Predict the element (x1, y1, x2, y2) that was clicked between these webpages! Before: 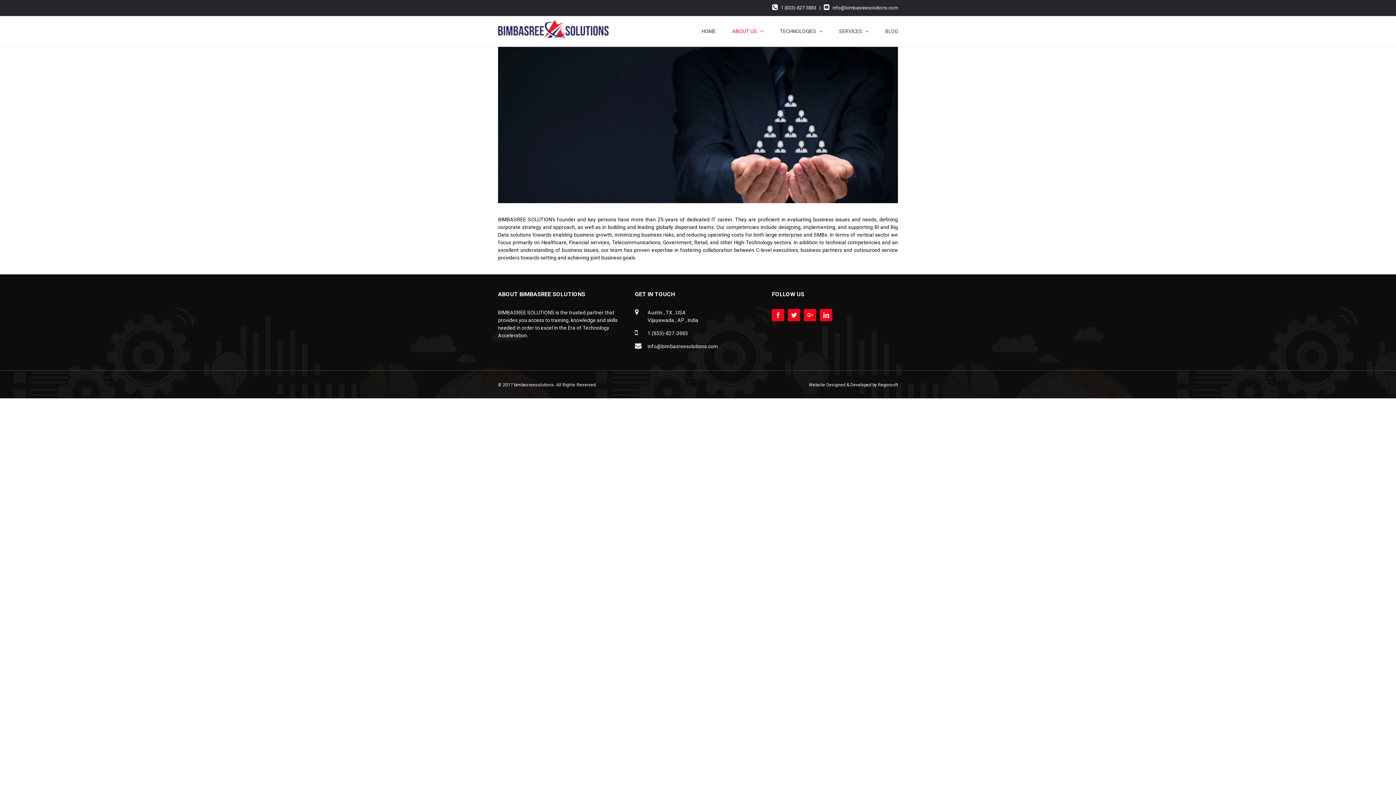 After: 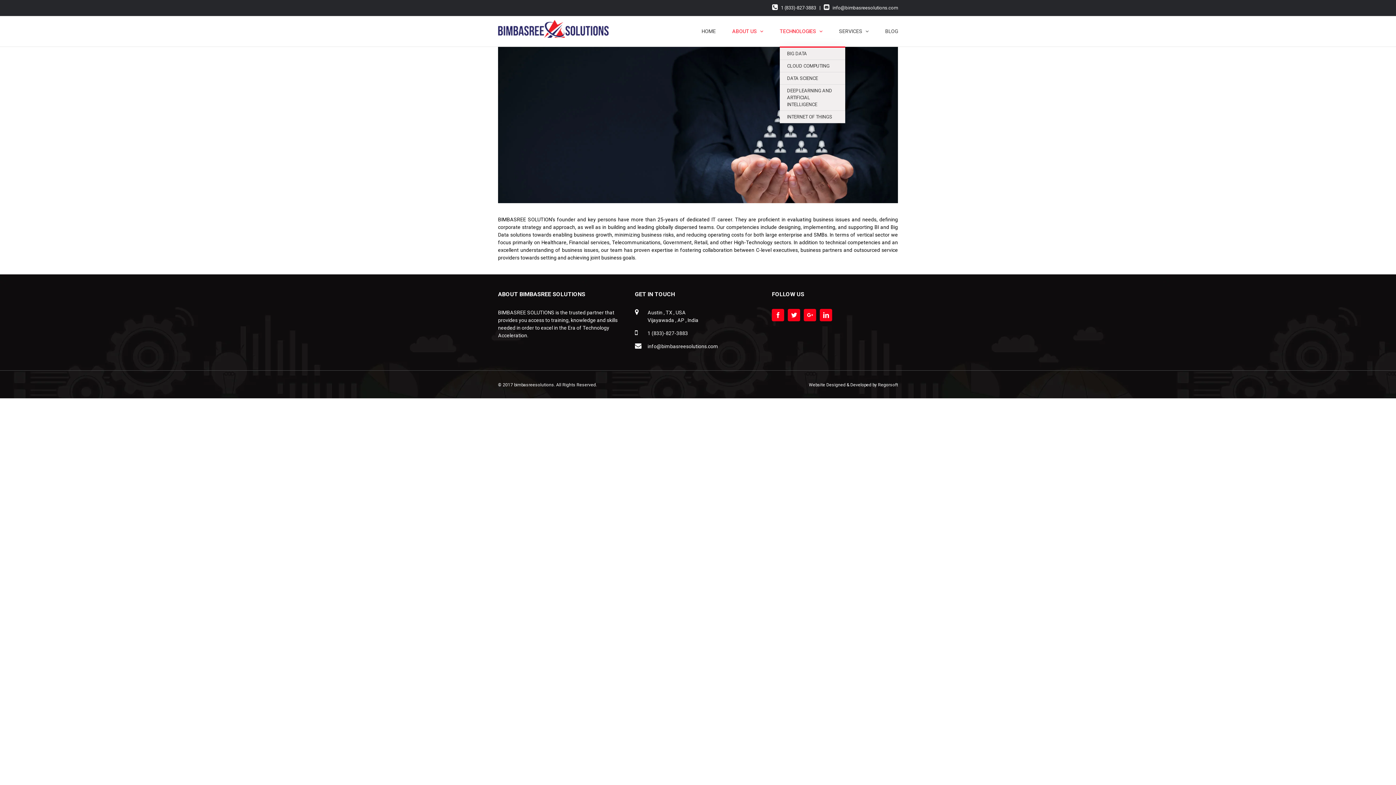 Action: label: TECHNOLOGIES  bbox: (780, 16, 822, 46)